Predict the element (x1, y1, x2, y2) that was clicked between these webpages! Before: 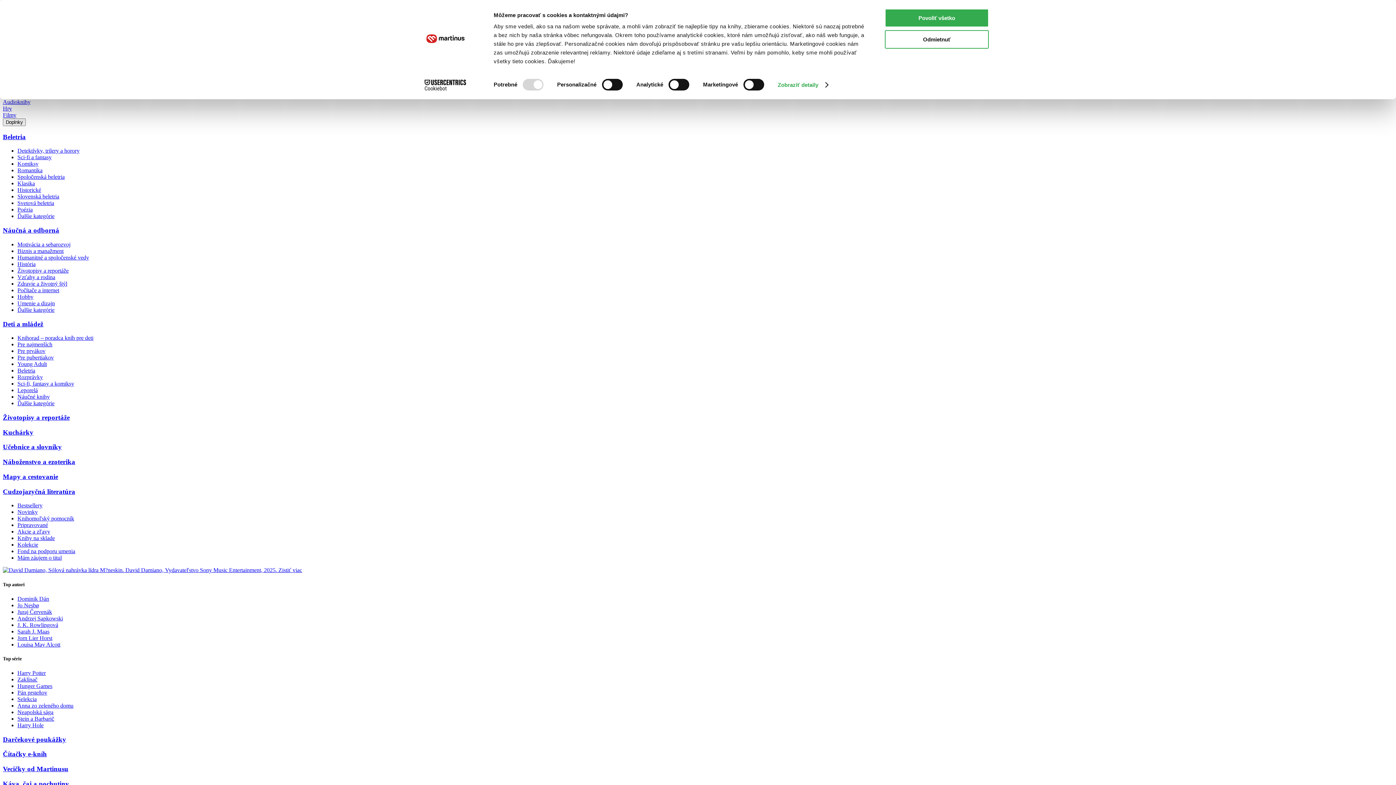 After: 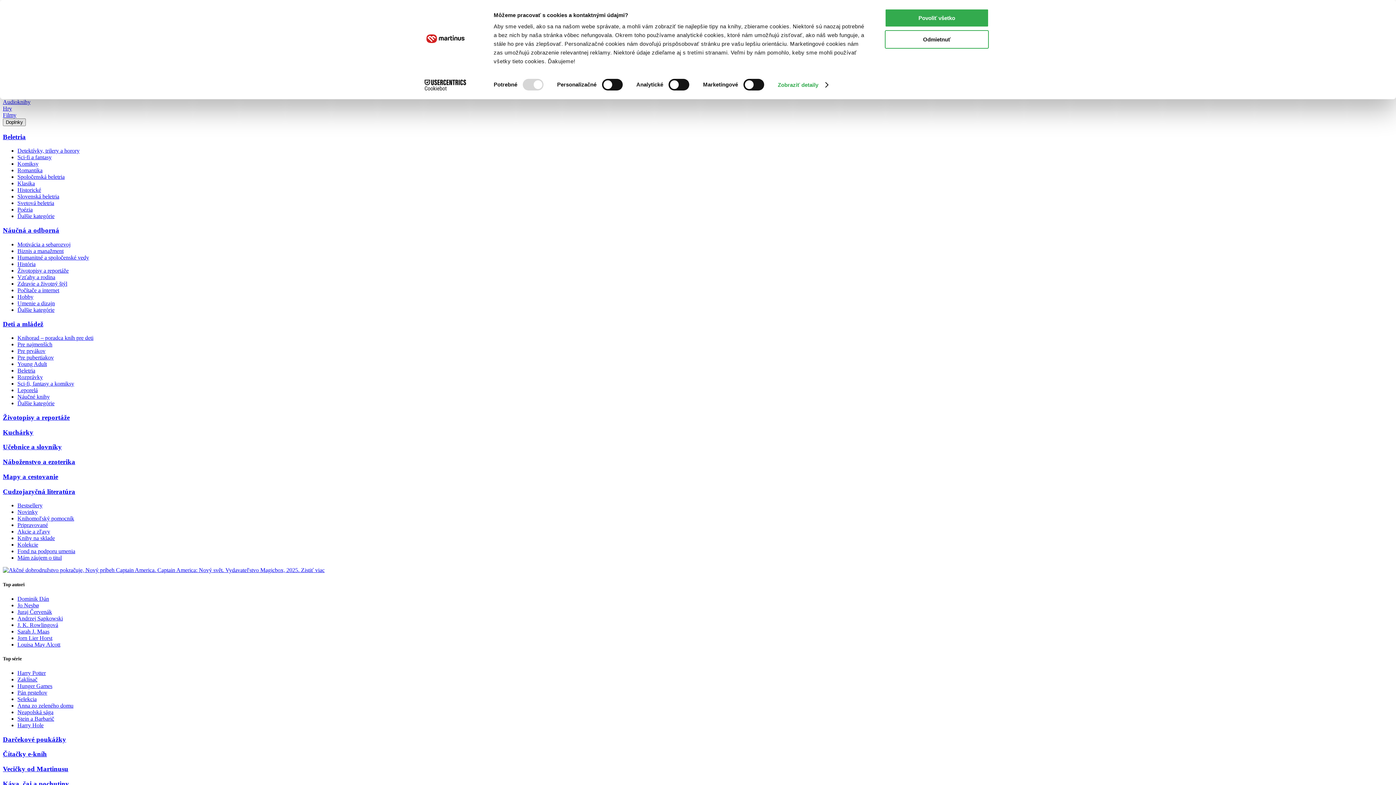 Action: label: Hobby bbox: (17, 293, 33, 299)